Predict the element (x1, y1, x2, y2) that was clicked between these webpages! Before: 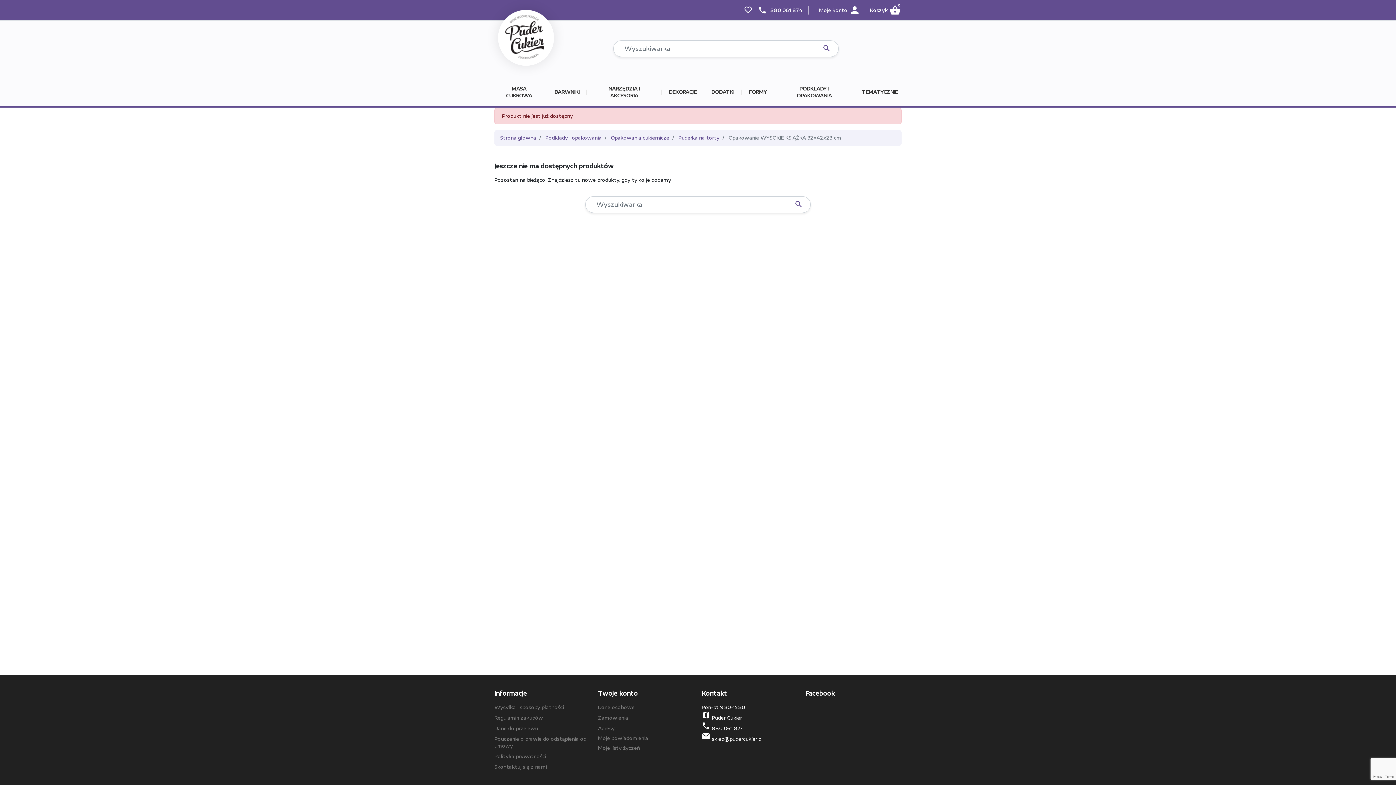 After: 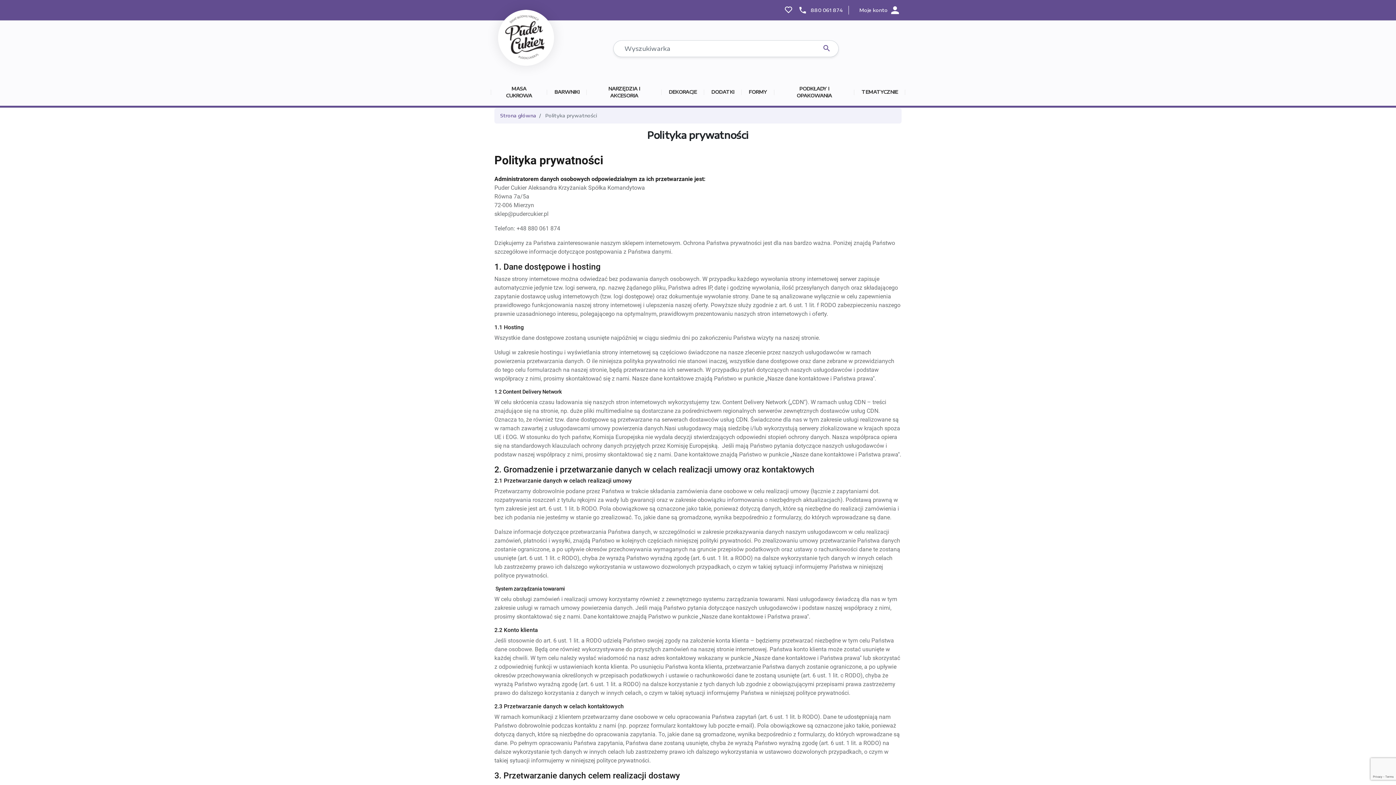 Action: bbox: (494, 753, 546, 759) label: Polityka prywatności